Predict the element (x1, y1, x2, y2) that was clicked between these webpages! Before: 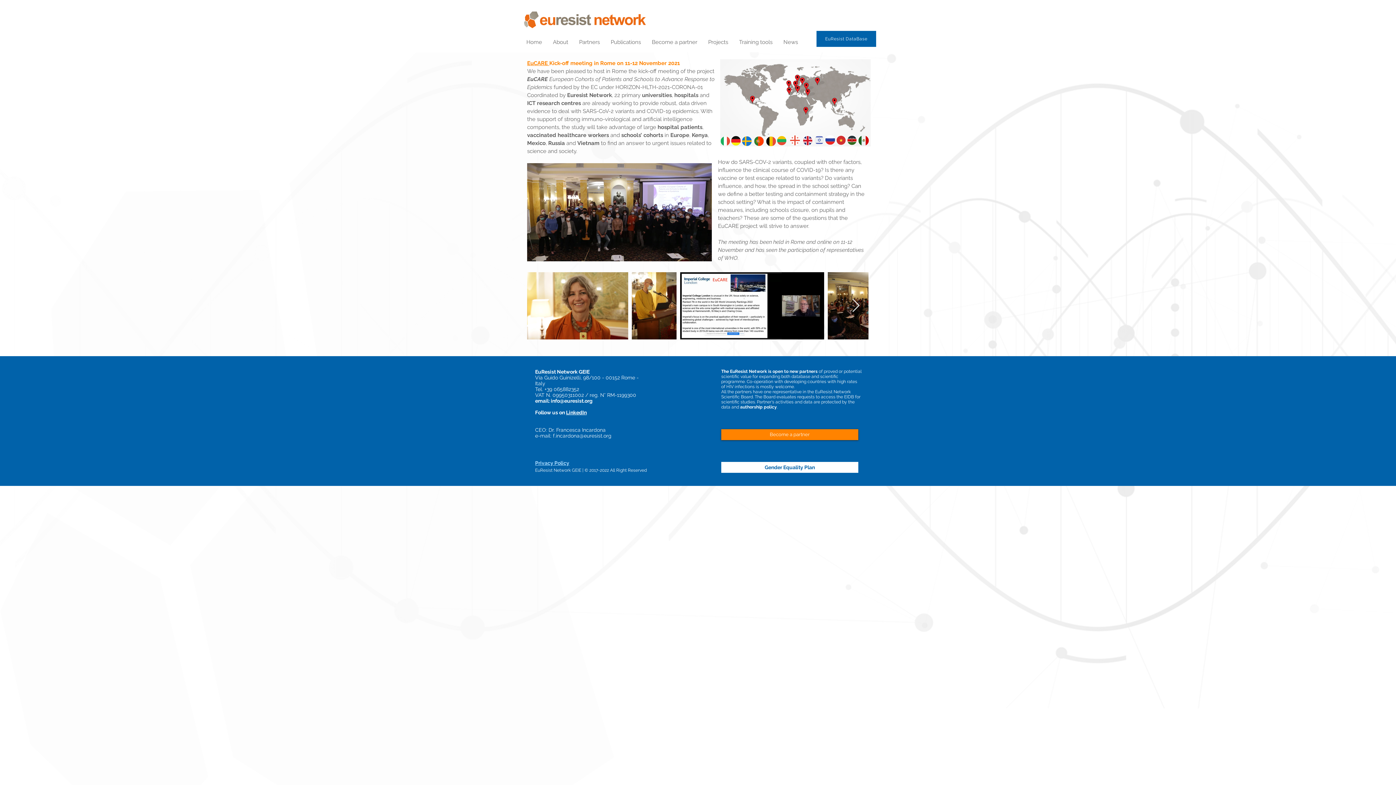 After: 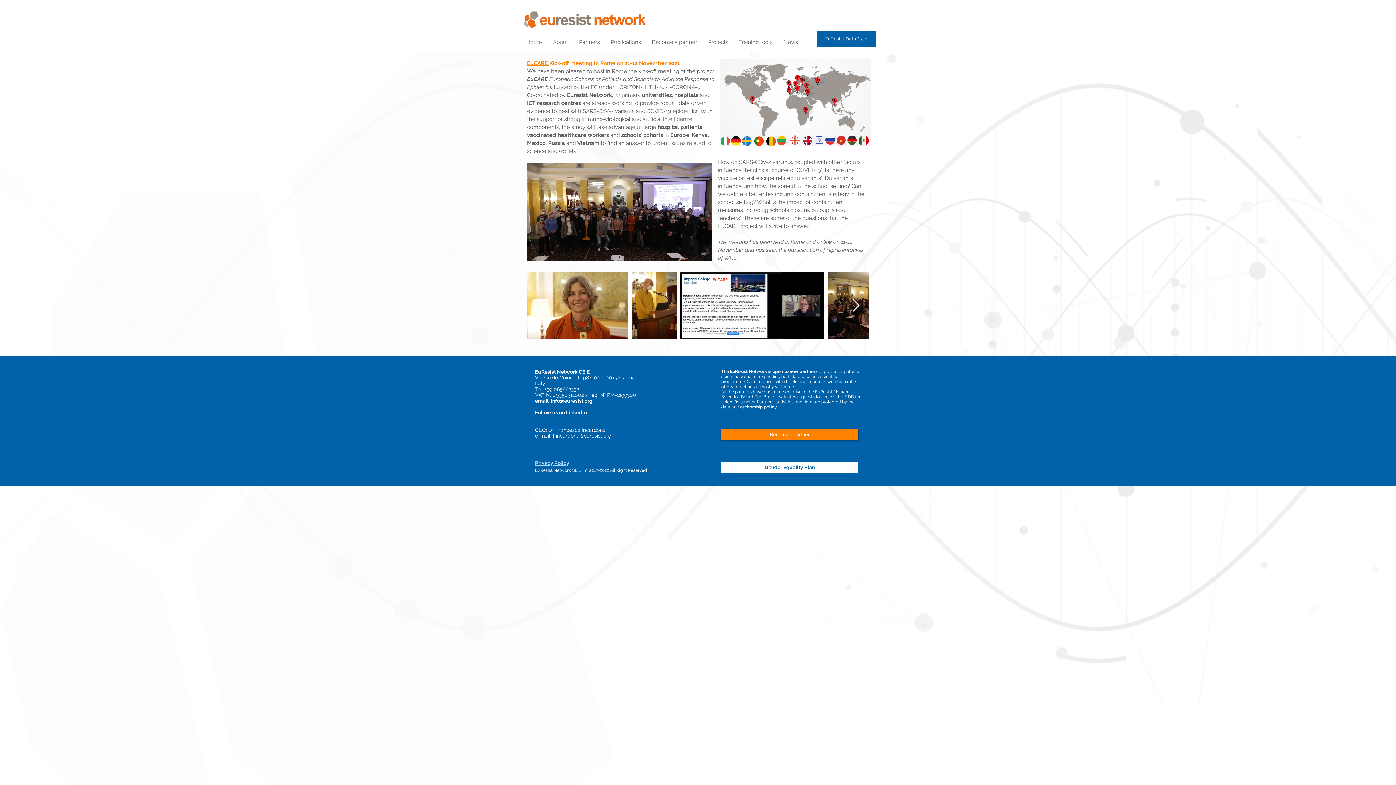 Action: label: f.incardona@euresist.org bbox: (553, 433, 611, 438)